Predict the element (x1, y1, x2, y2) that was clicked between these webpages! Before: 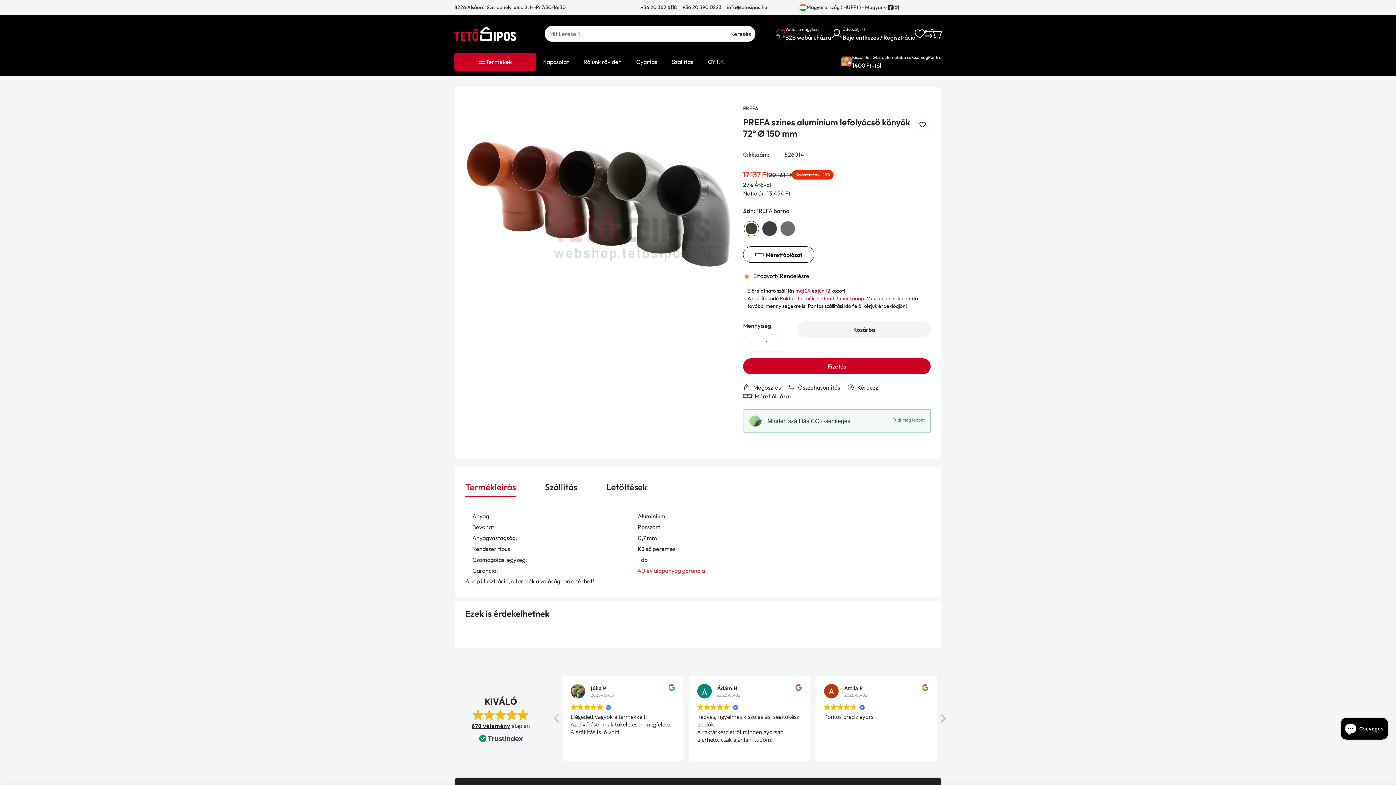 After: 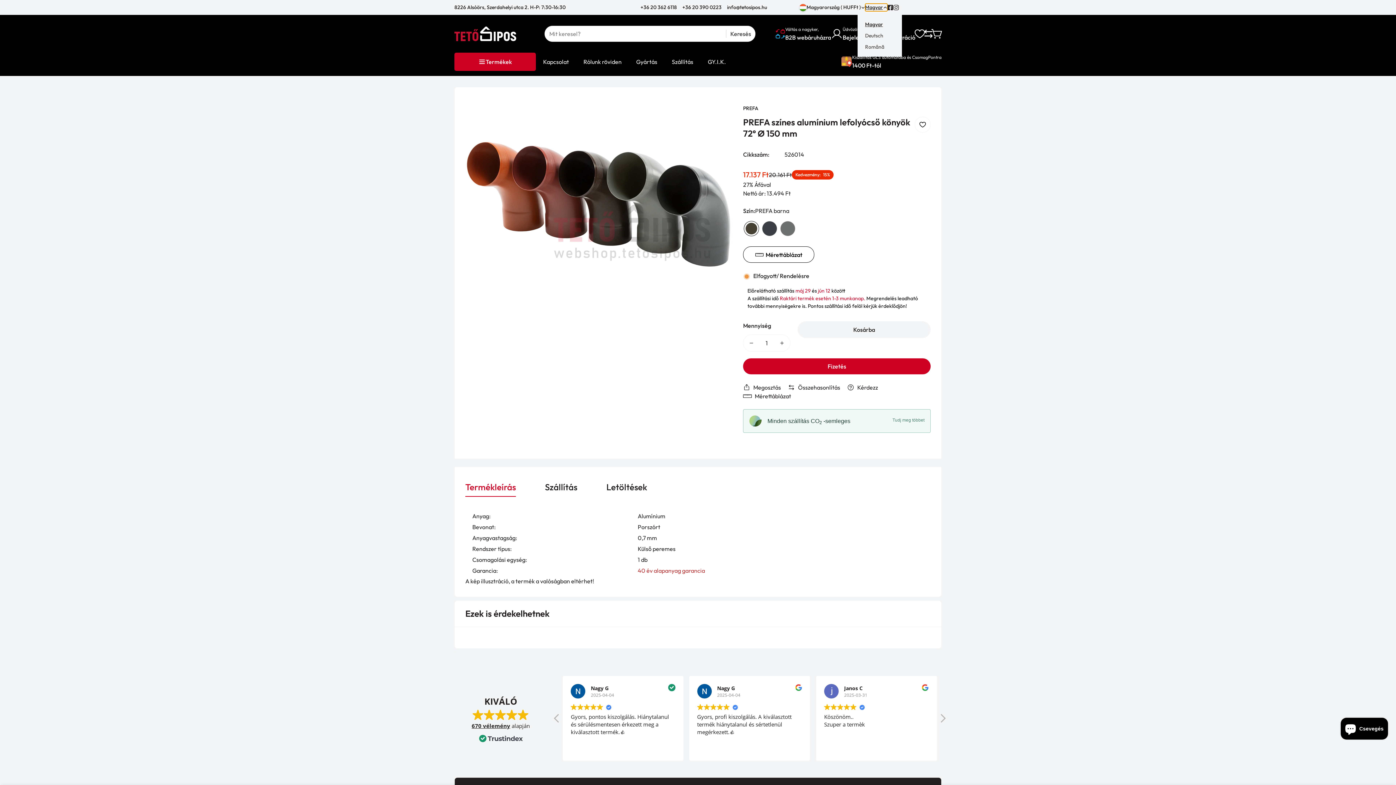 Action: label: Magyar bbox: (865, 3, 887, 11)